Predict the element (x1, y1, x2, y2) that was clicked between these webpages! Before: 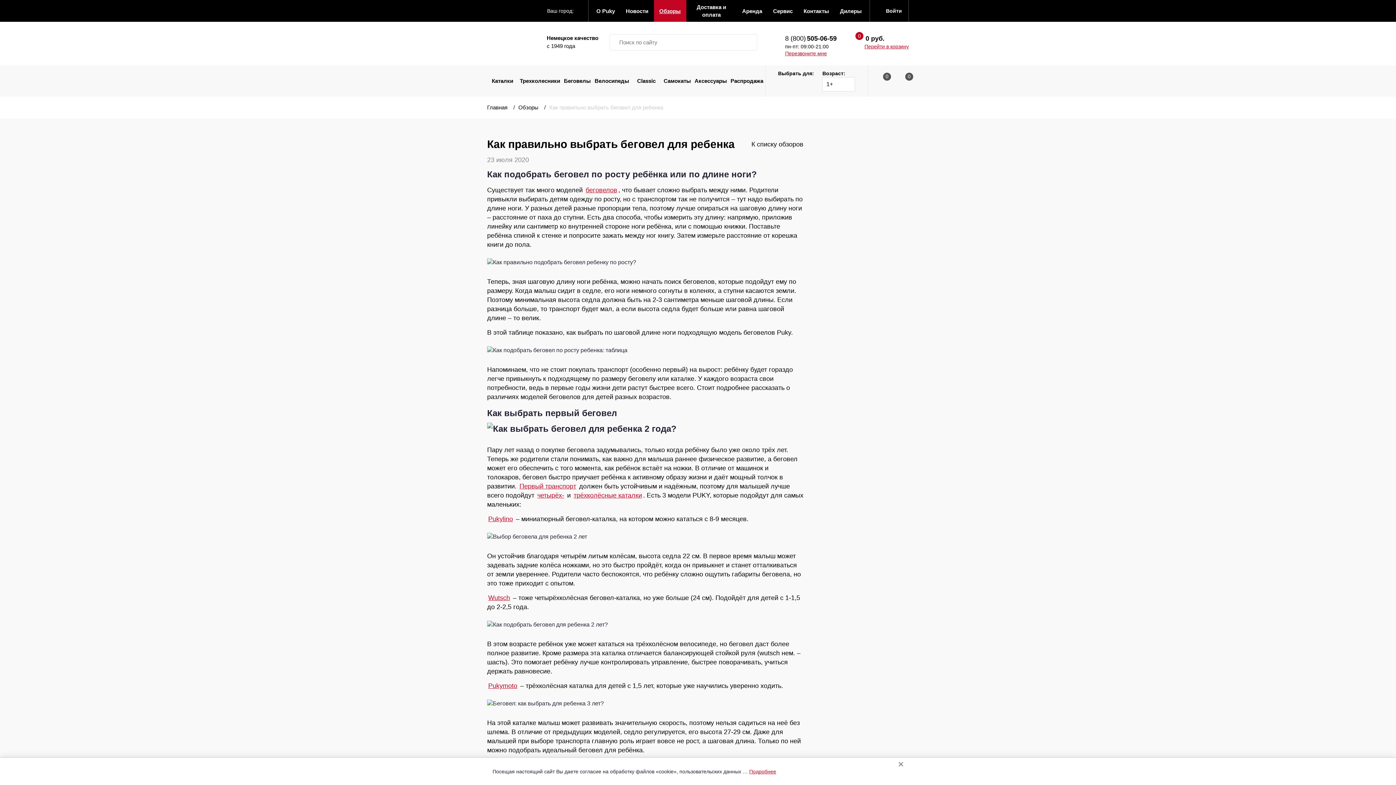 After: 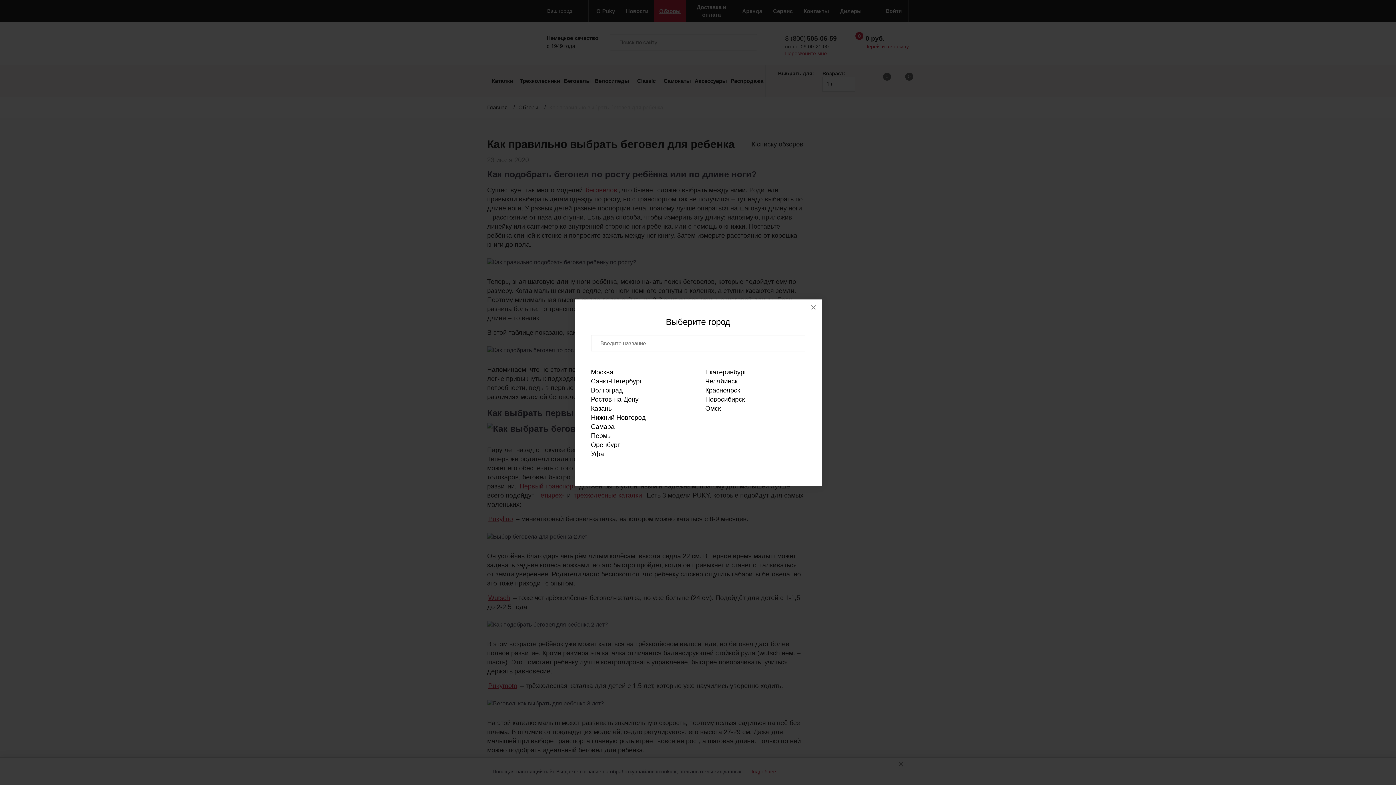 Action: label: Ваш город: bbox: (537, 0, 588, 21)